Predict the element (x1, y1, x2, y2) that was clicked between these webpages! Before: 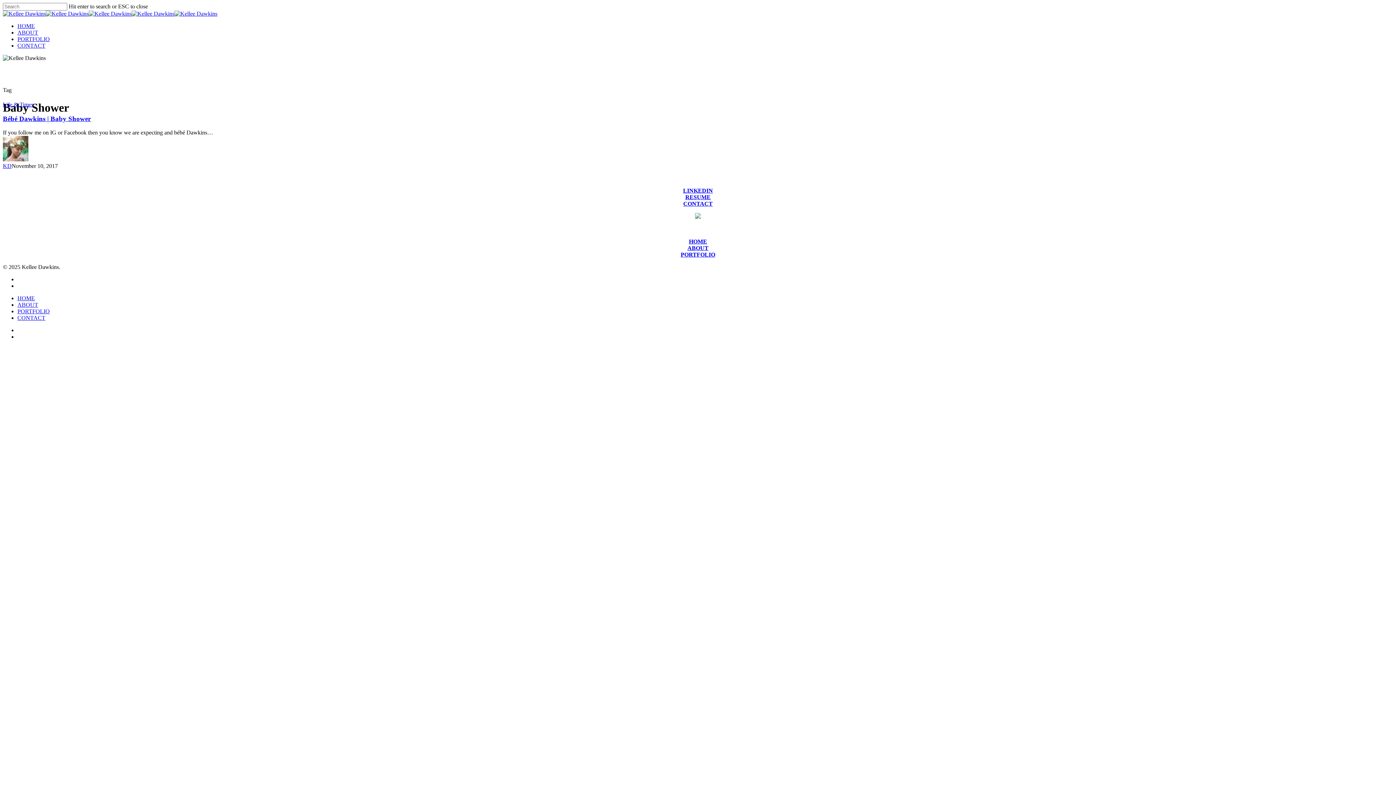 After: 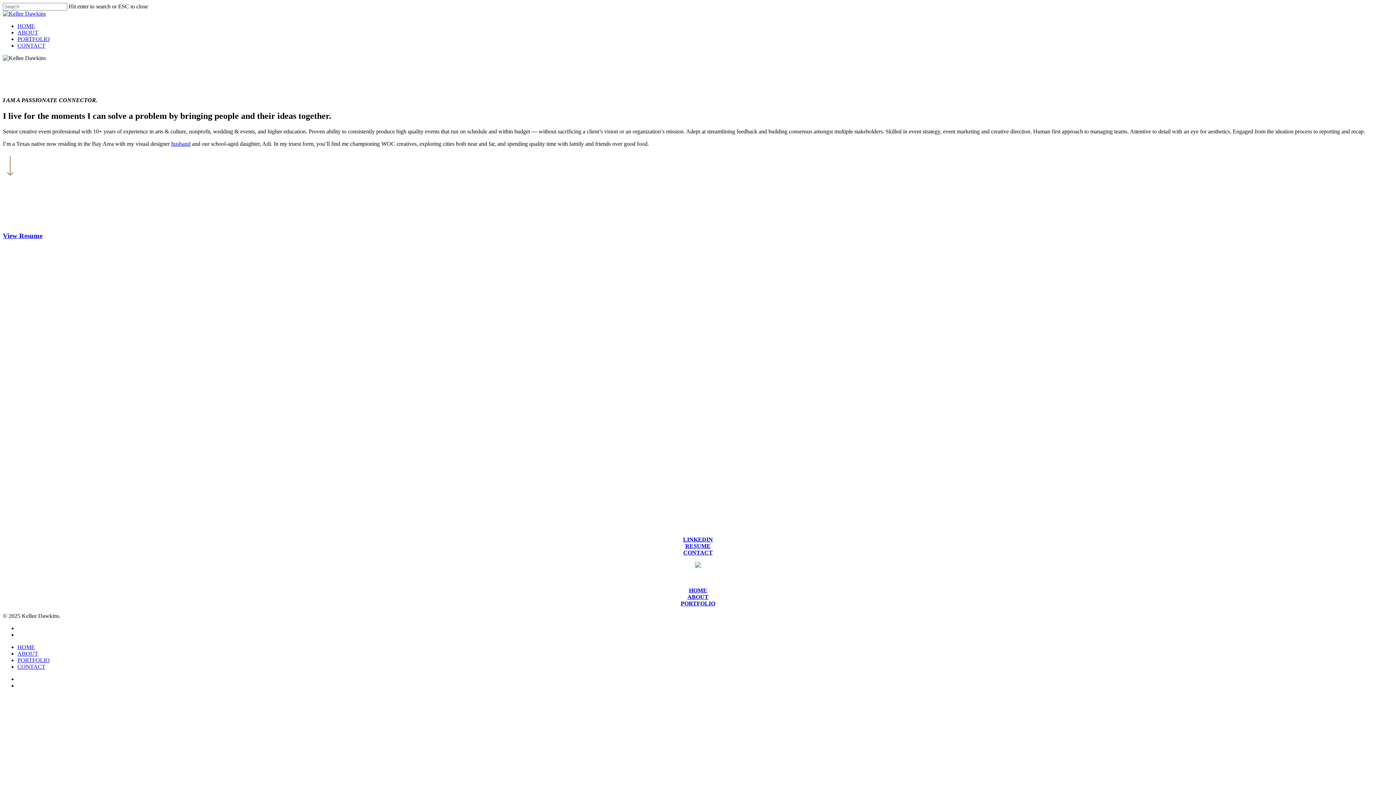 Action: bbox: (17, 29, 38, 35) label: ABOUT